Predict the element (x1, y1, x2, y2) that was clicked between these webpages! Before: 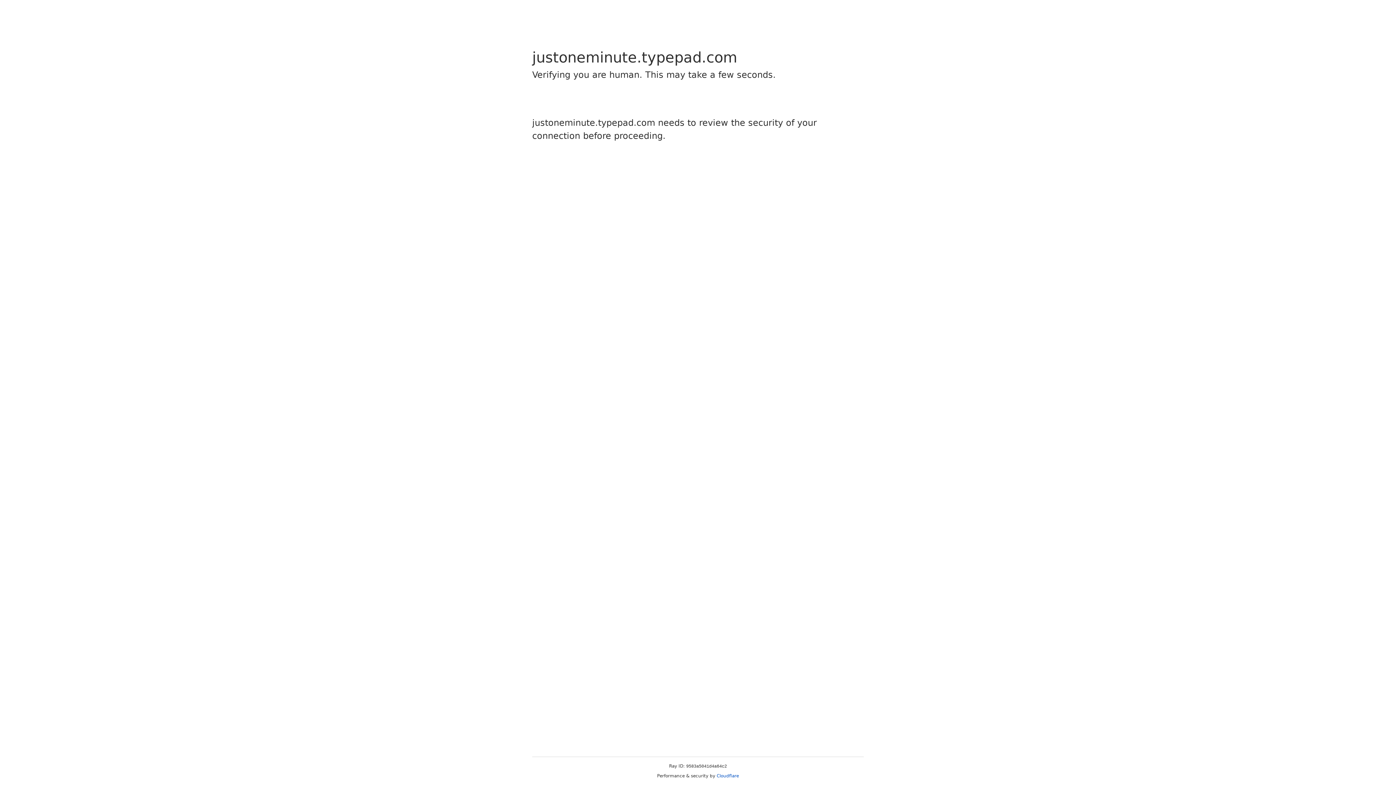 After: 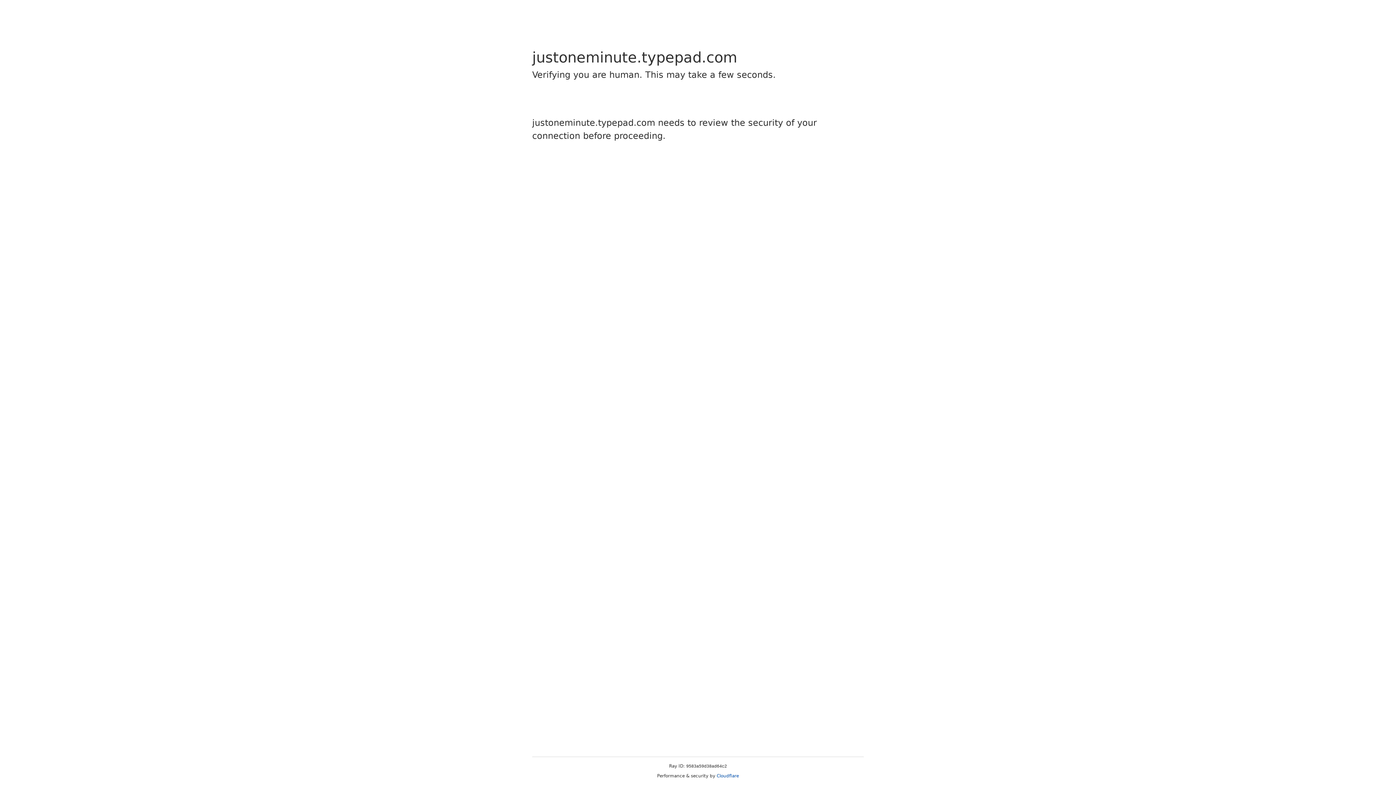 Action: label: Cloudflare bbox: (716, 773, 739, 778)